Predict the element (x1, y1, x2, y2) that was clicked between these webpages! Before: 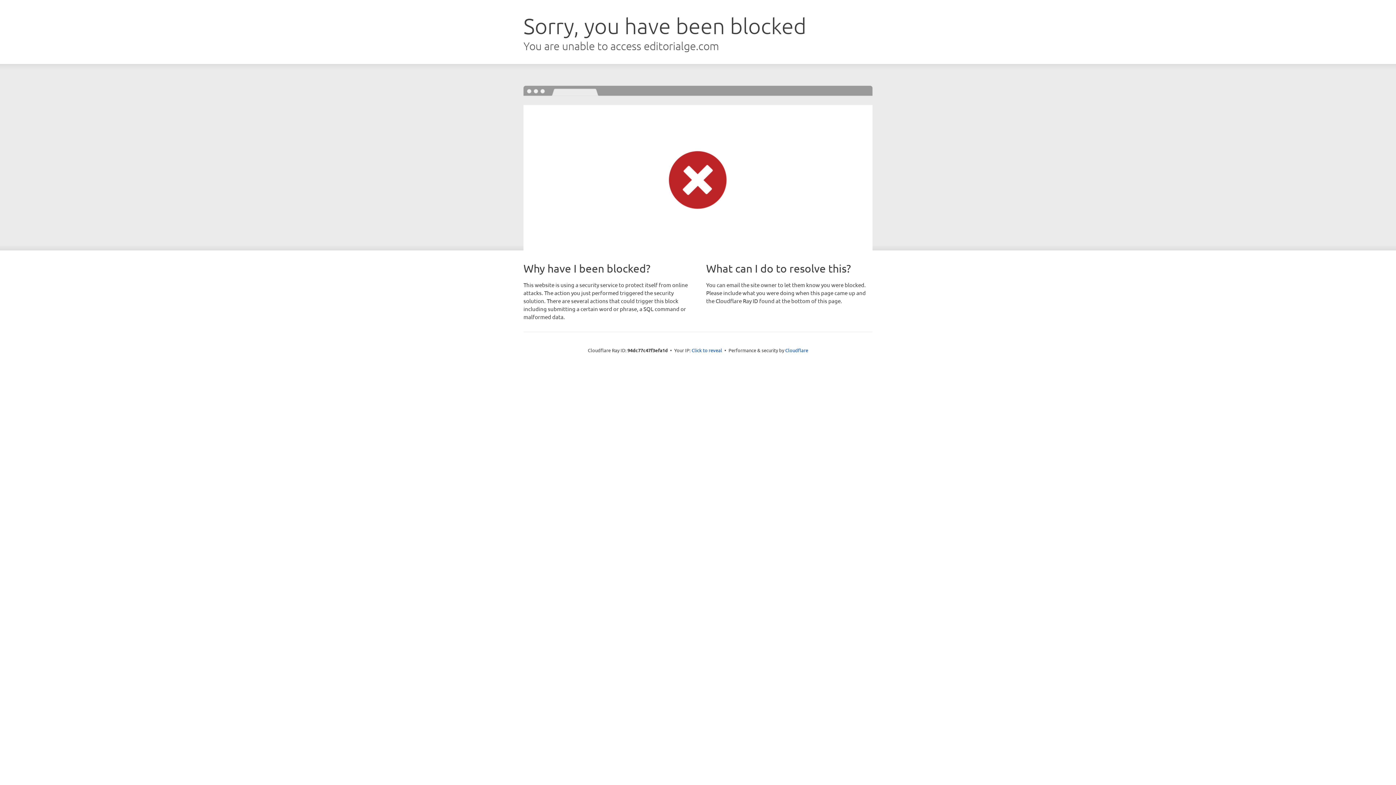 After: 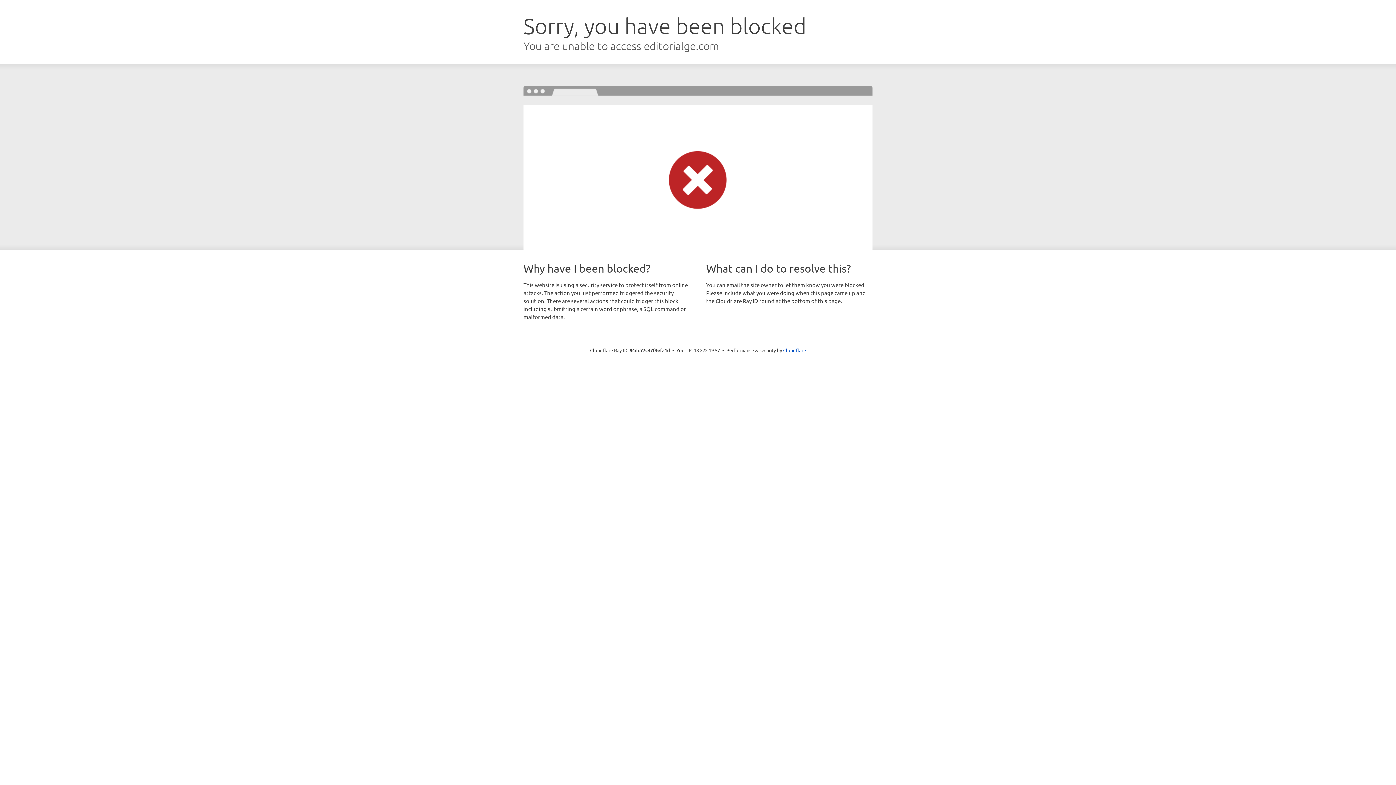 Action: label: Click to reveal bbox: (691, 346, 722, 353)